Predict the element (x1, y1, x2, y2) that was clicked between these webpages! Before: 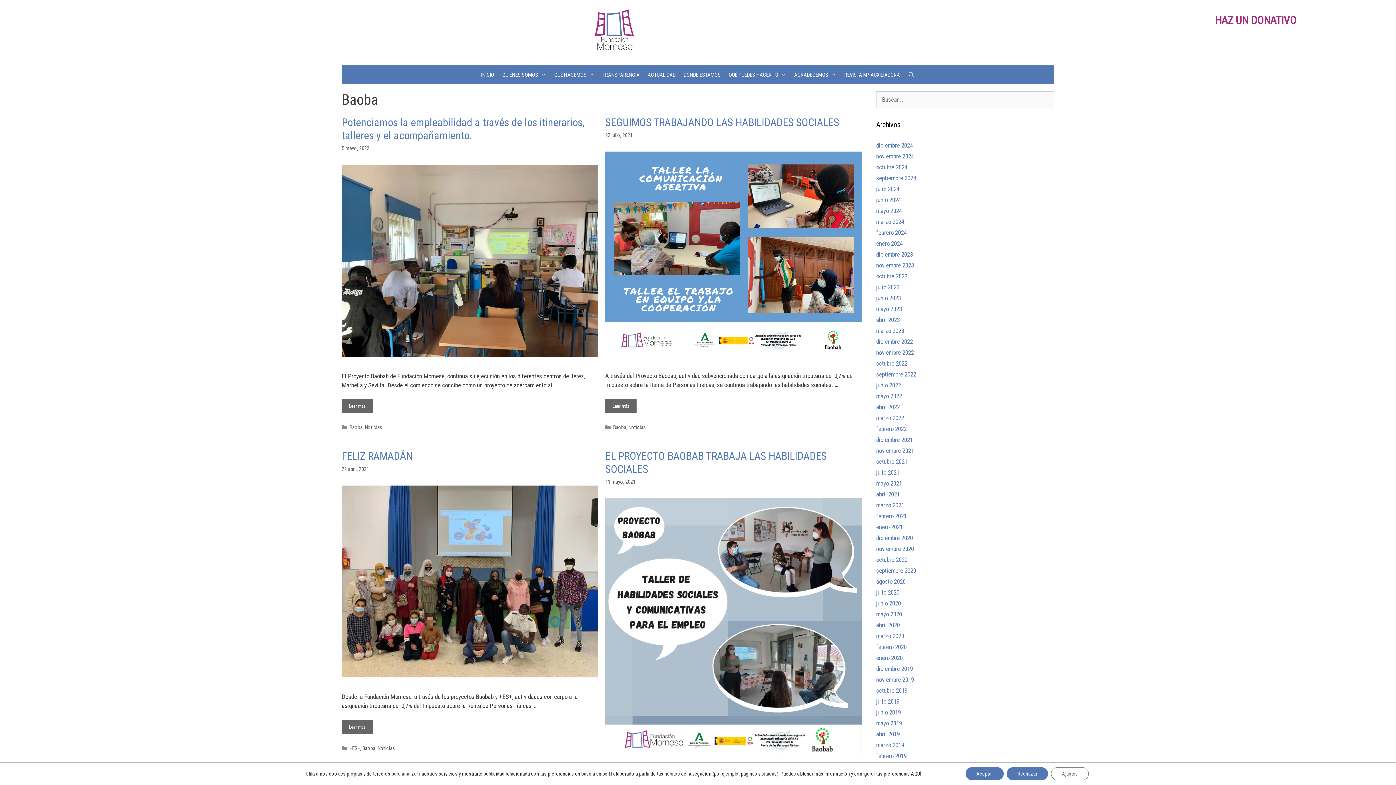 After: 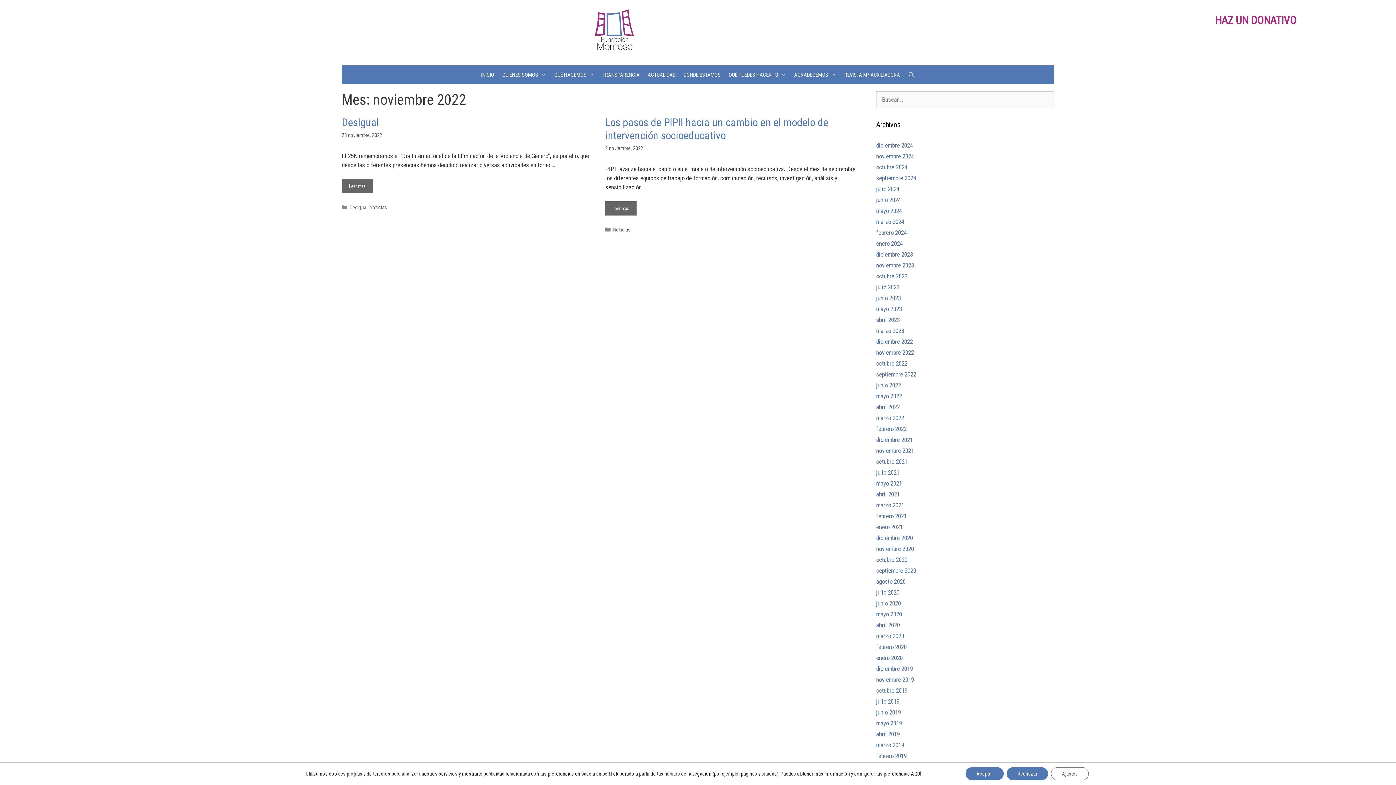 Action: label: noviembre 2022 bbox: (876, 349, 914, 356)